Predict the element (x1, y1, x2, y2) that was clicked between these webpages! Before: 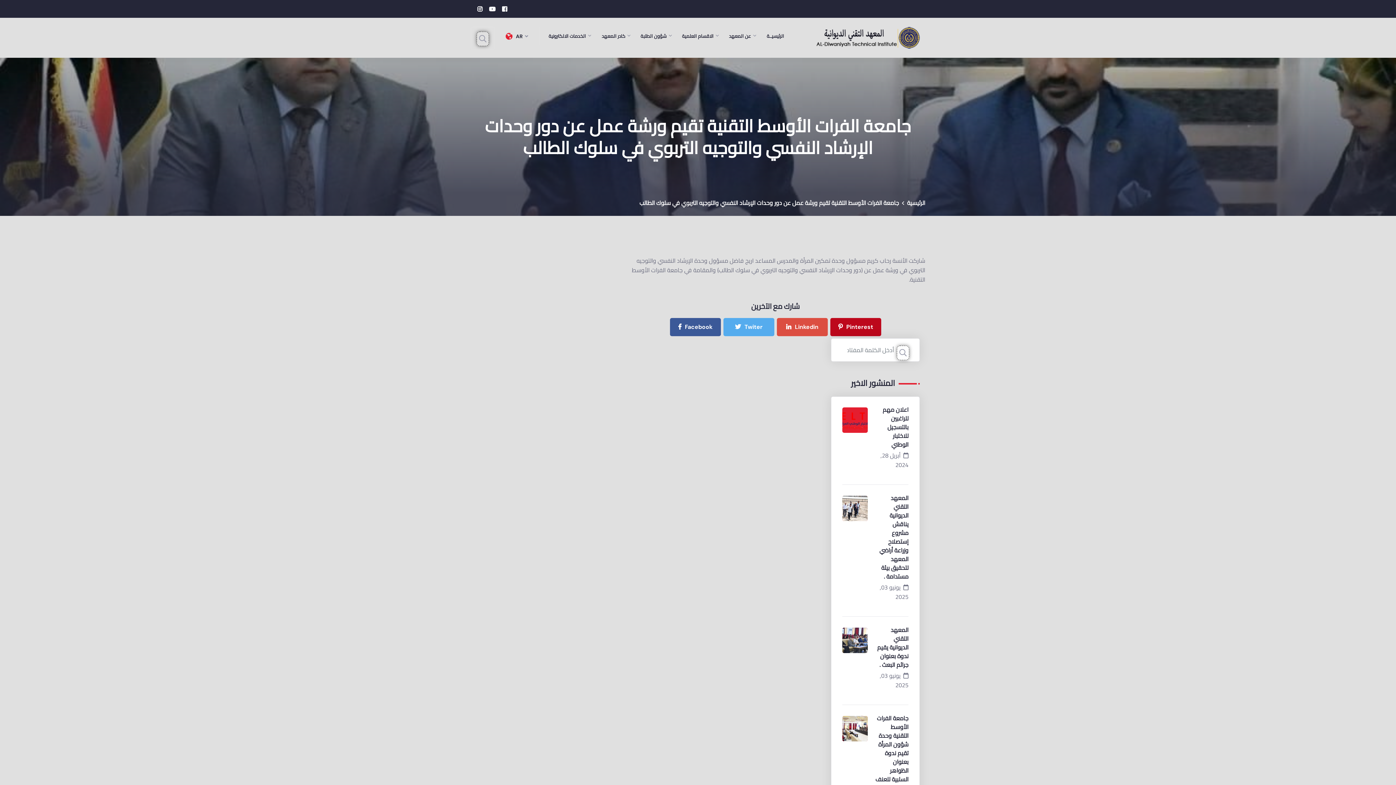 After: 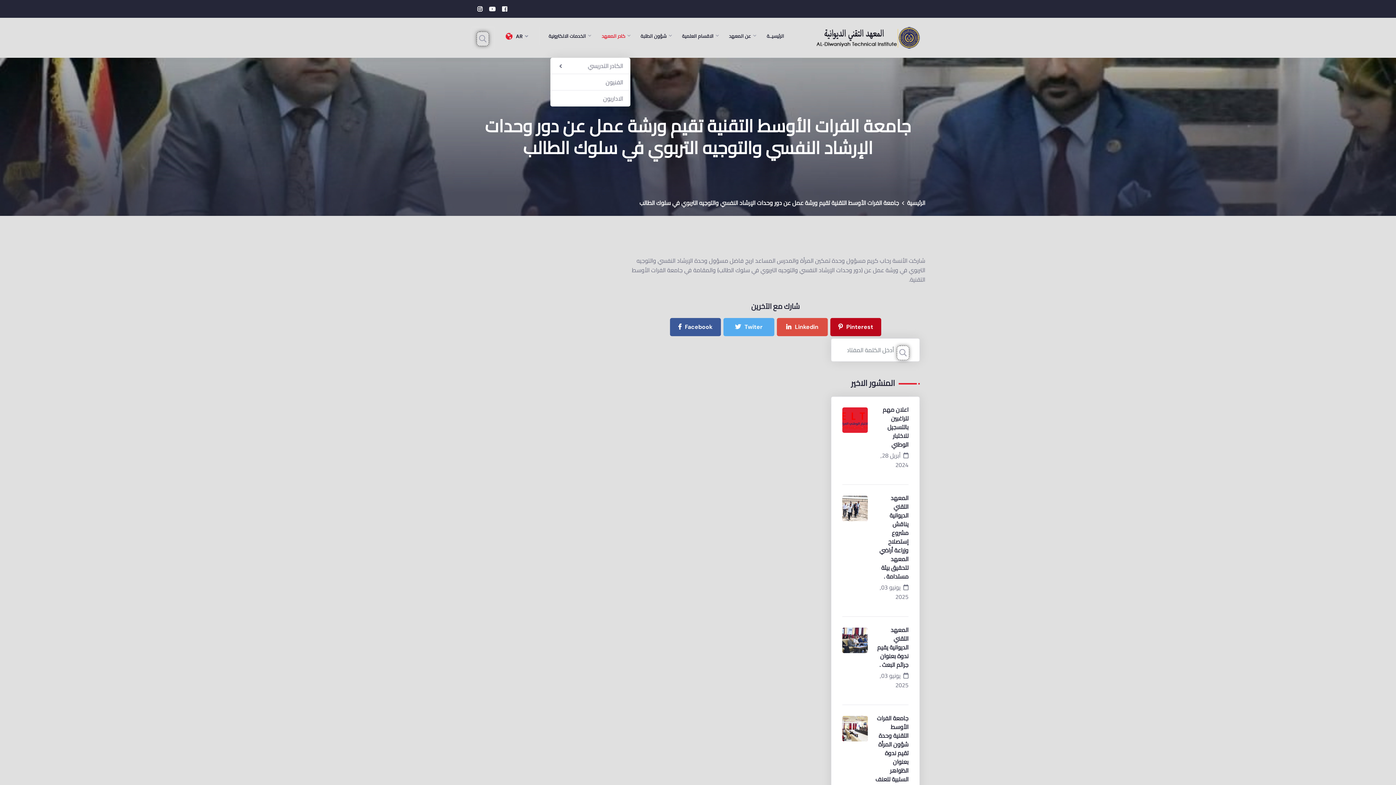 Action: label: كادر المعهد bbox: (601, 30, 630, 41)